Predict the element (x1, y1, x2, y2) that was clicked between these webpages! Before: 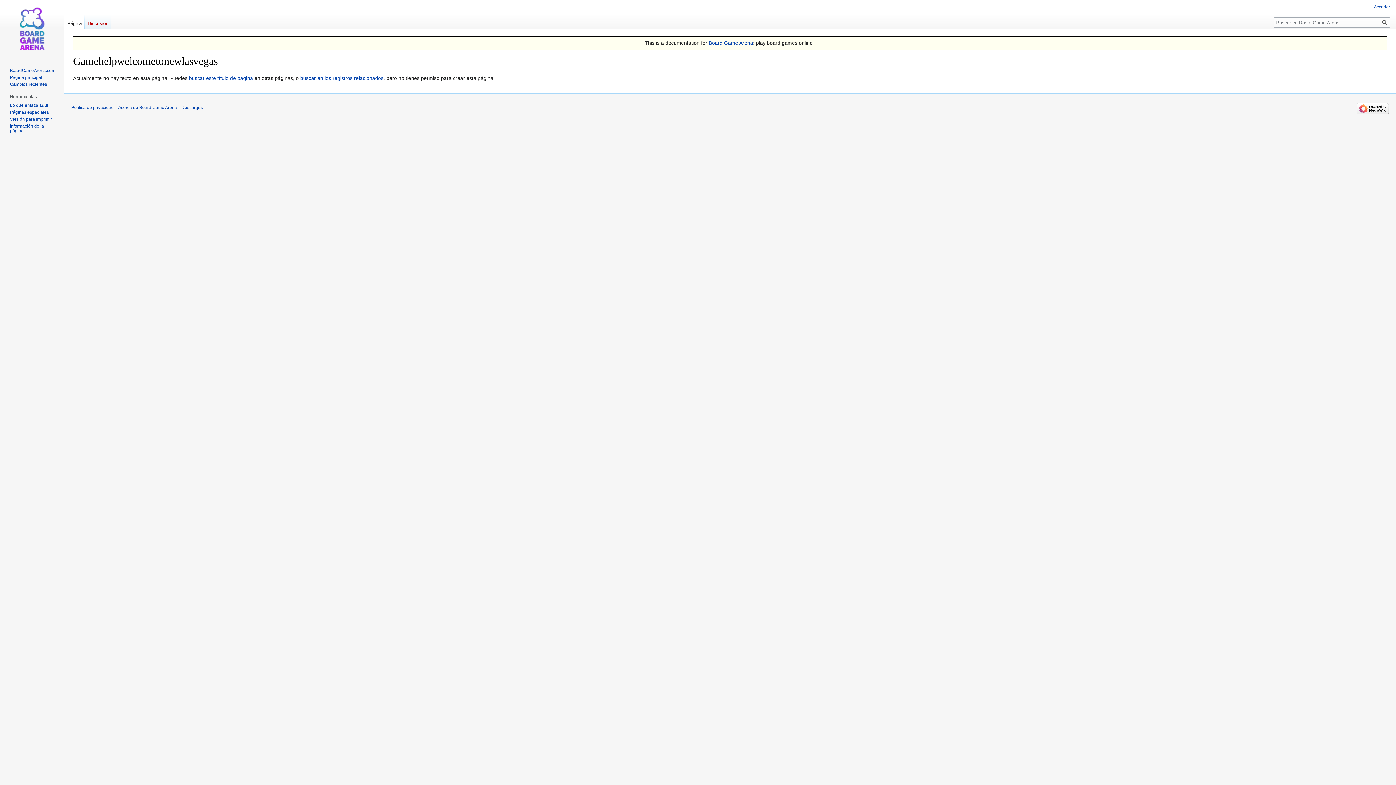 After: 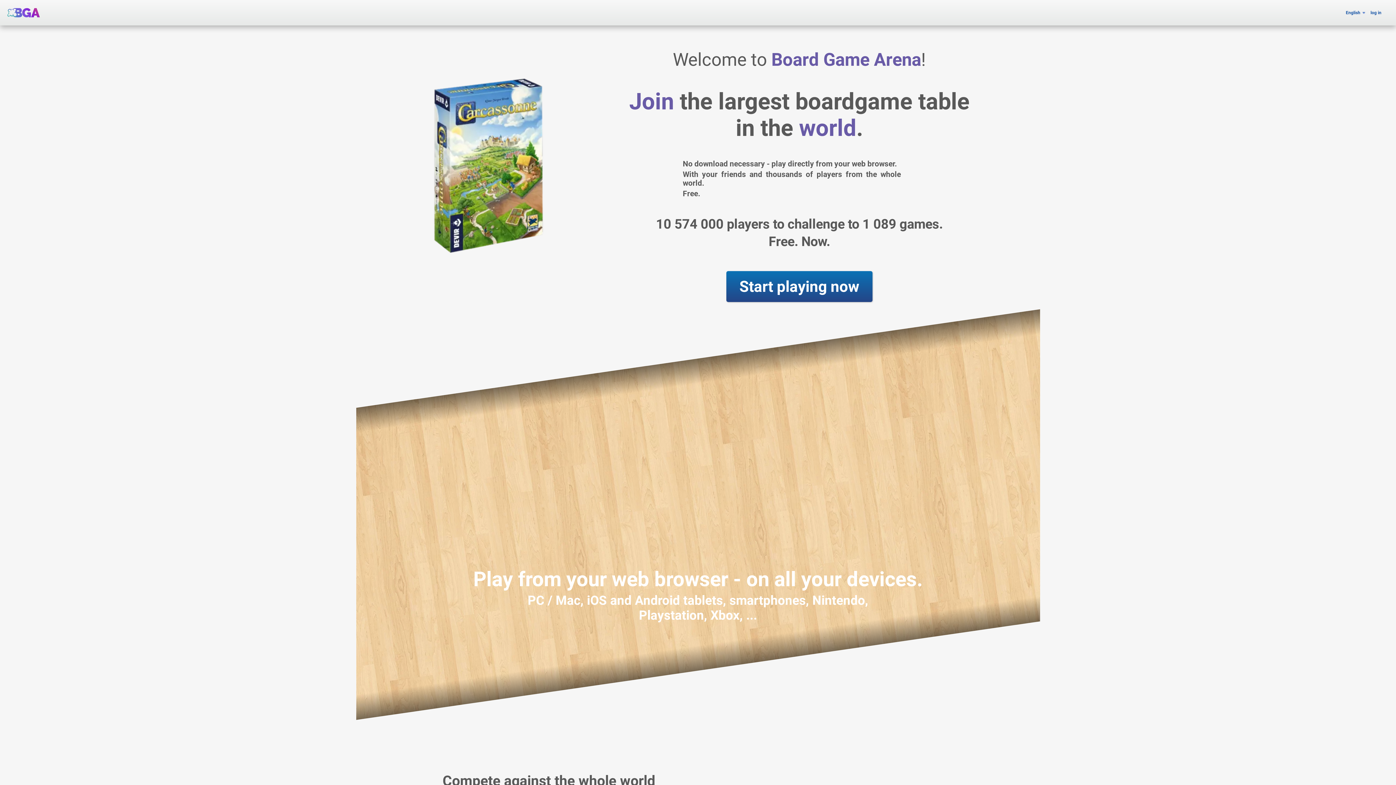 Action: label: BoardGameArena.com bbox: (9, 67, 55, 73)